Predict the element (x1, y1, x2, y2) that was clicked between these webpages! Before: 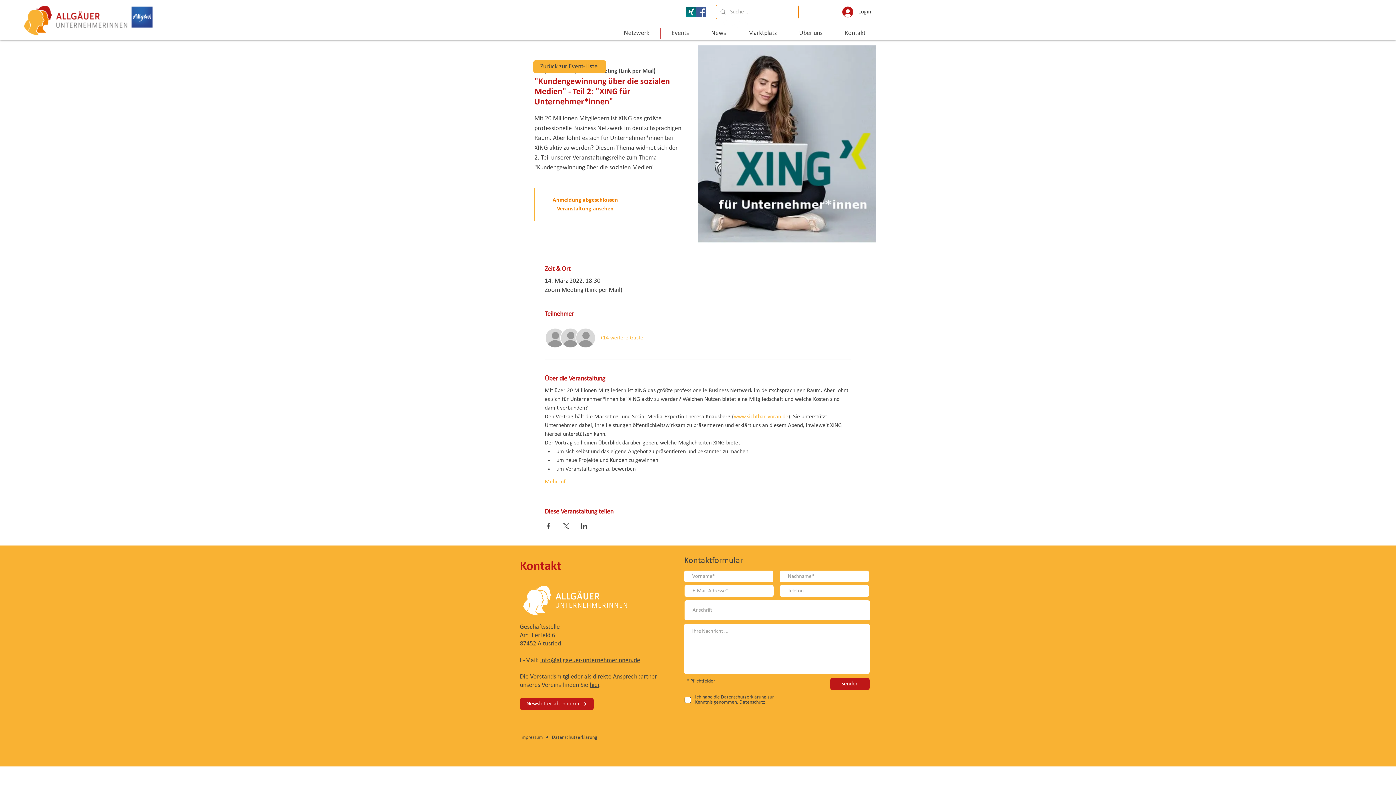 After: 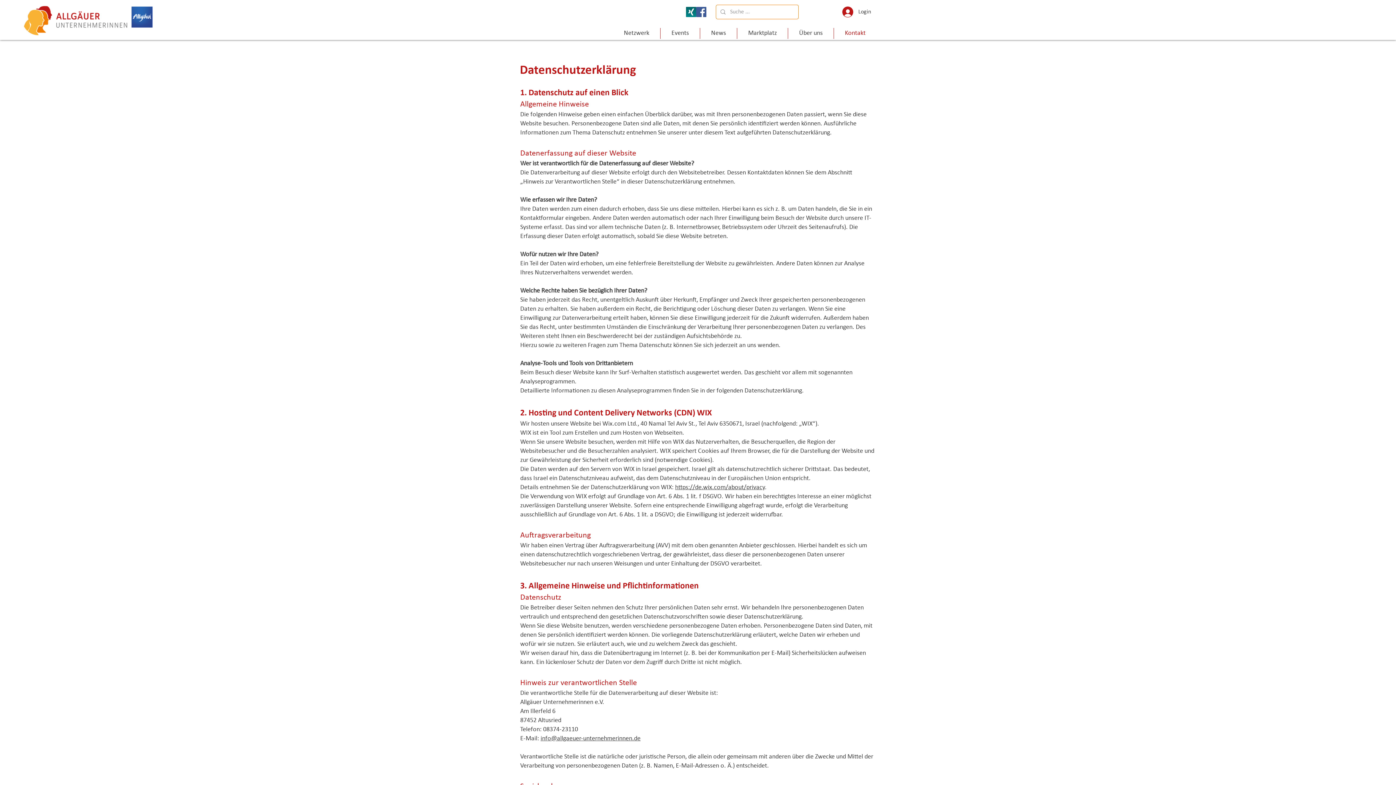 Action: bbox: (552, 735, 597, 740) label: Datenschutzerklärung